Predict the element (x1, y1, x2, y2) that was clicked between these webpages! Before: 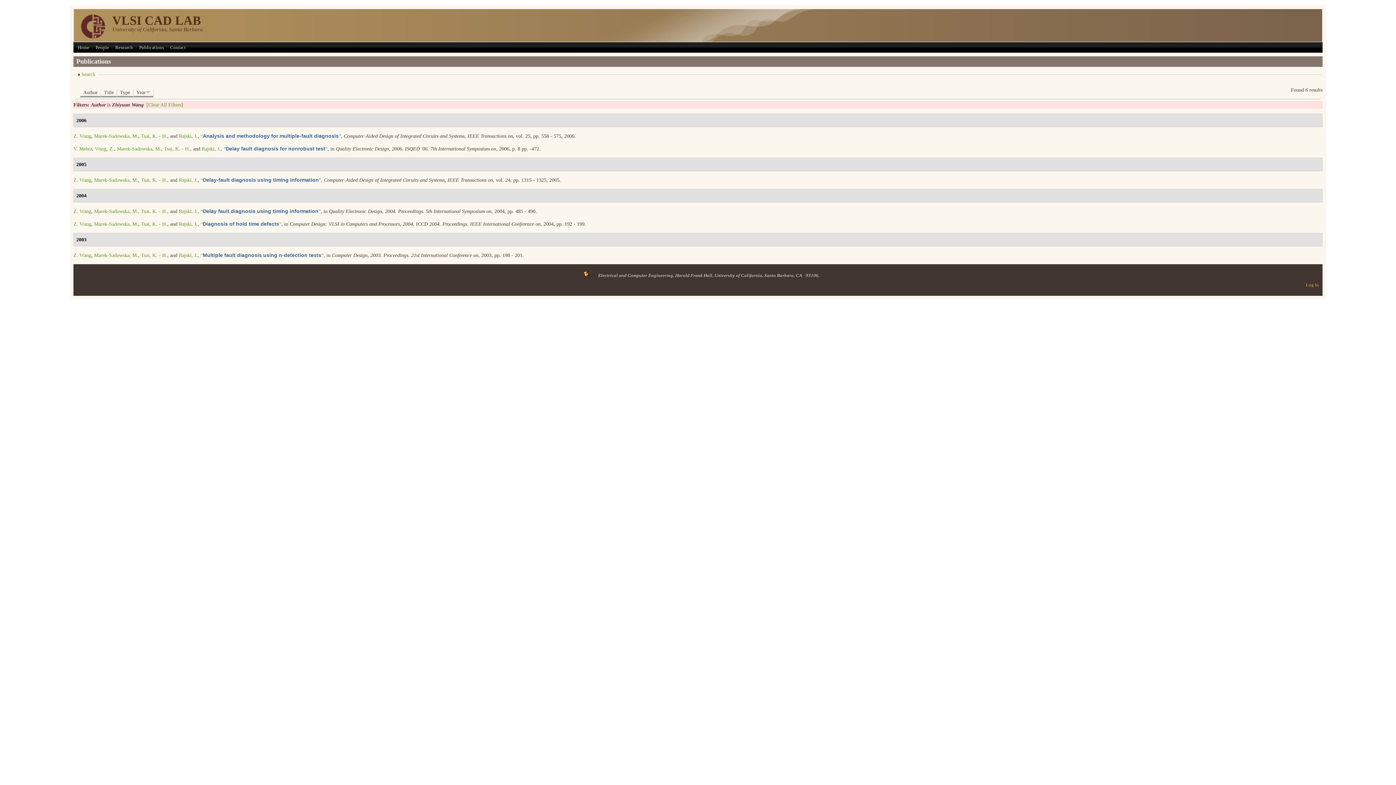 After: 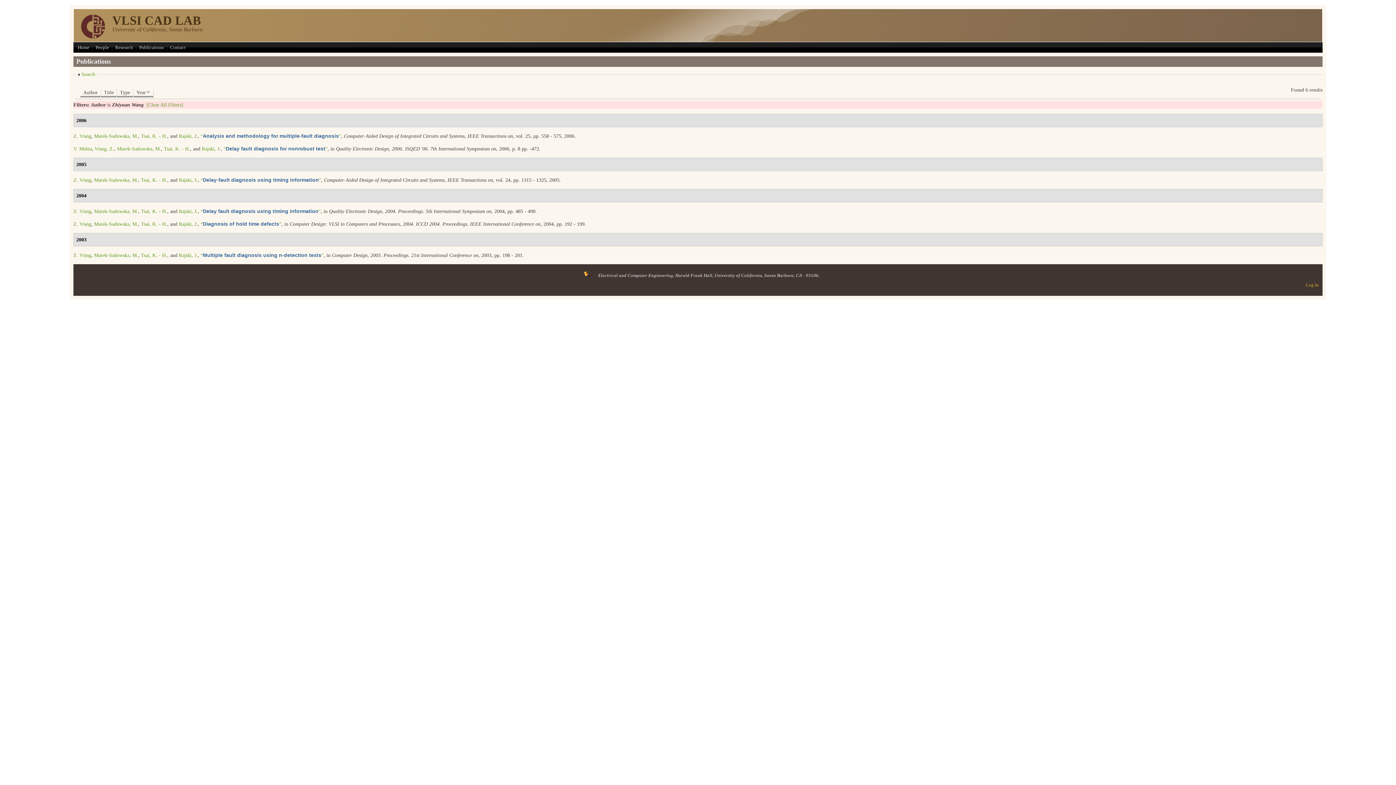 Action: label: Z. Wang bbox: (73, 133, 91, 138)